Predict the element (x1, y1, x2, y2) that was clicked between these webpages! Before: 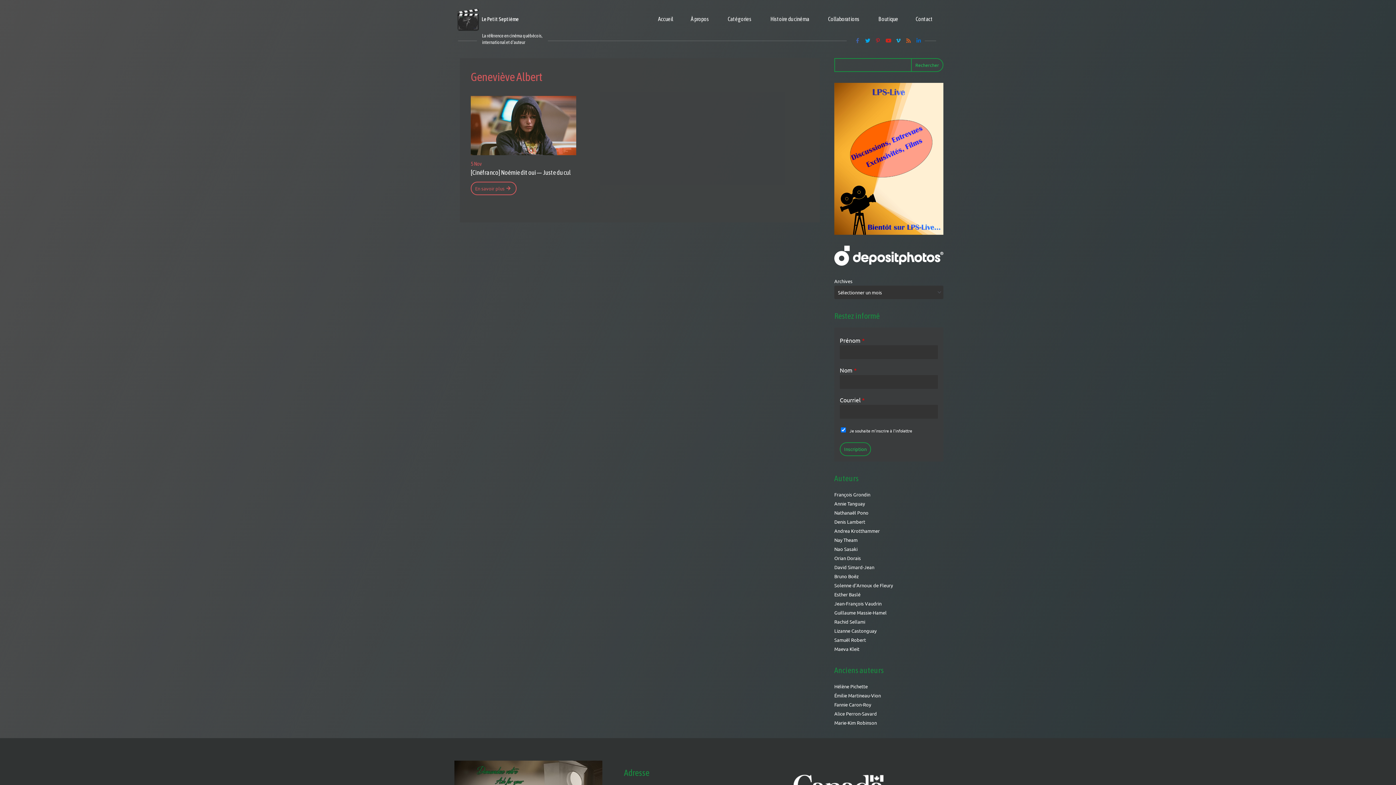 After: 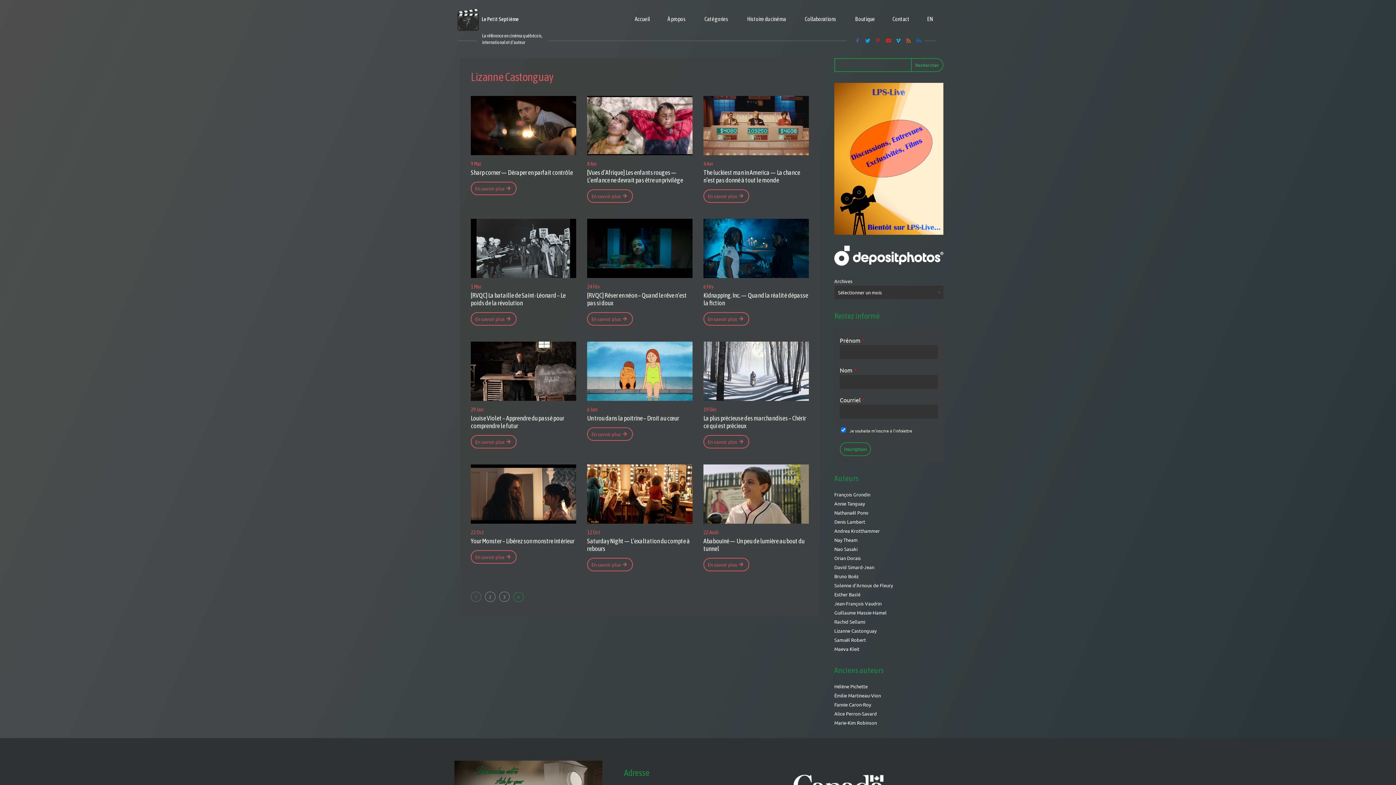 Action: bbox: (834, 627, 876, 634) label: Lizanne Castonguay